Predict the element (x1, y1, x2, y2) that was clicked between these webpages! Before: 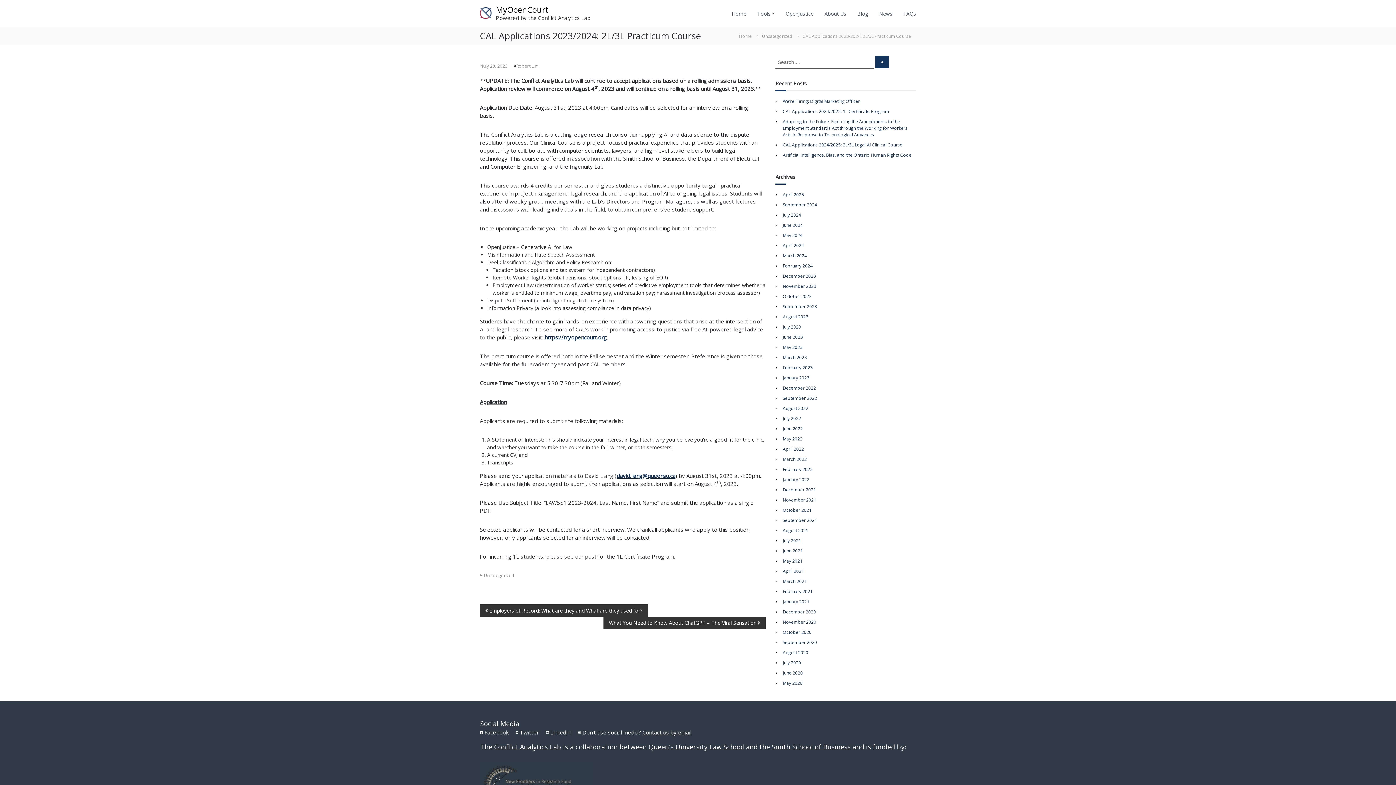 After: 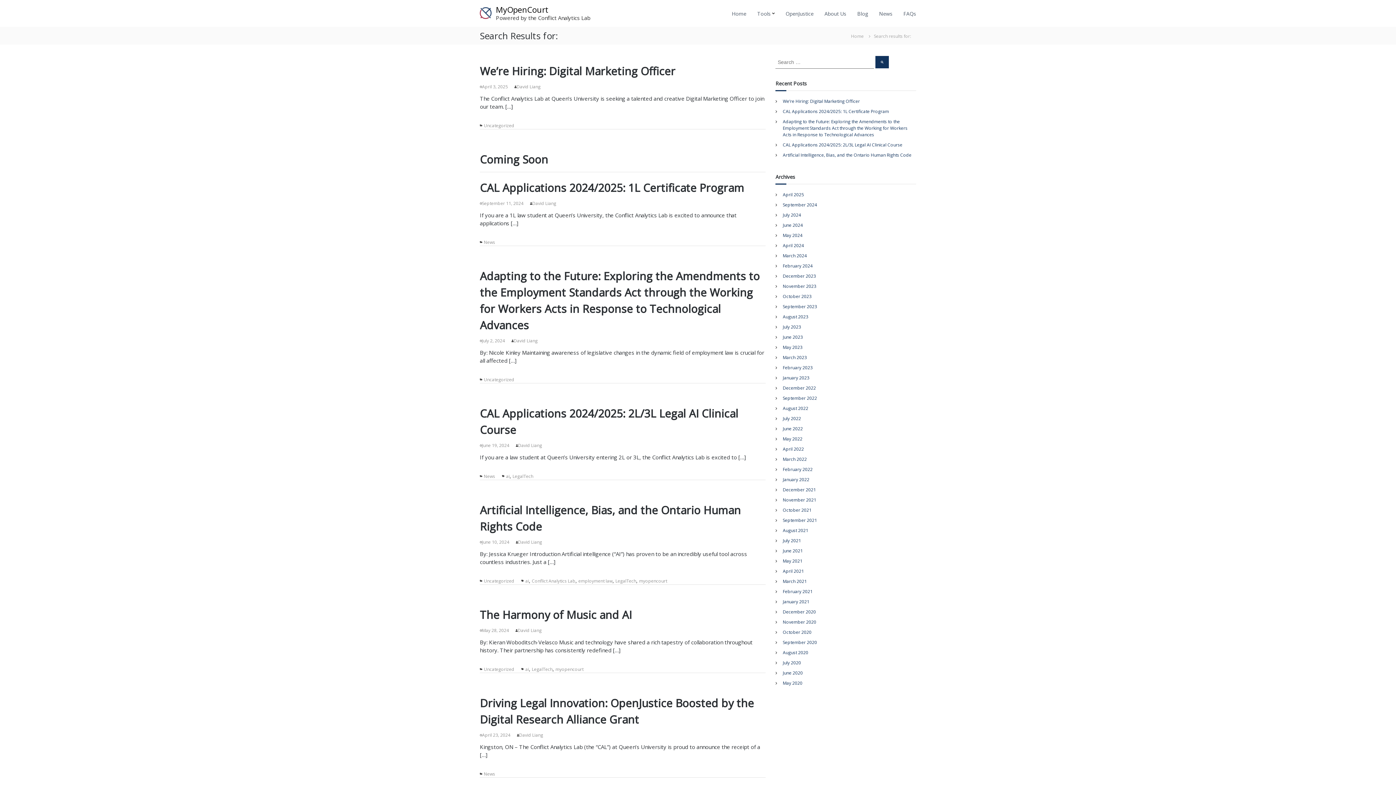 Action: label: Search bbox: (875, 55, 889, 68)